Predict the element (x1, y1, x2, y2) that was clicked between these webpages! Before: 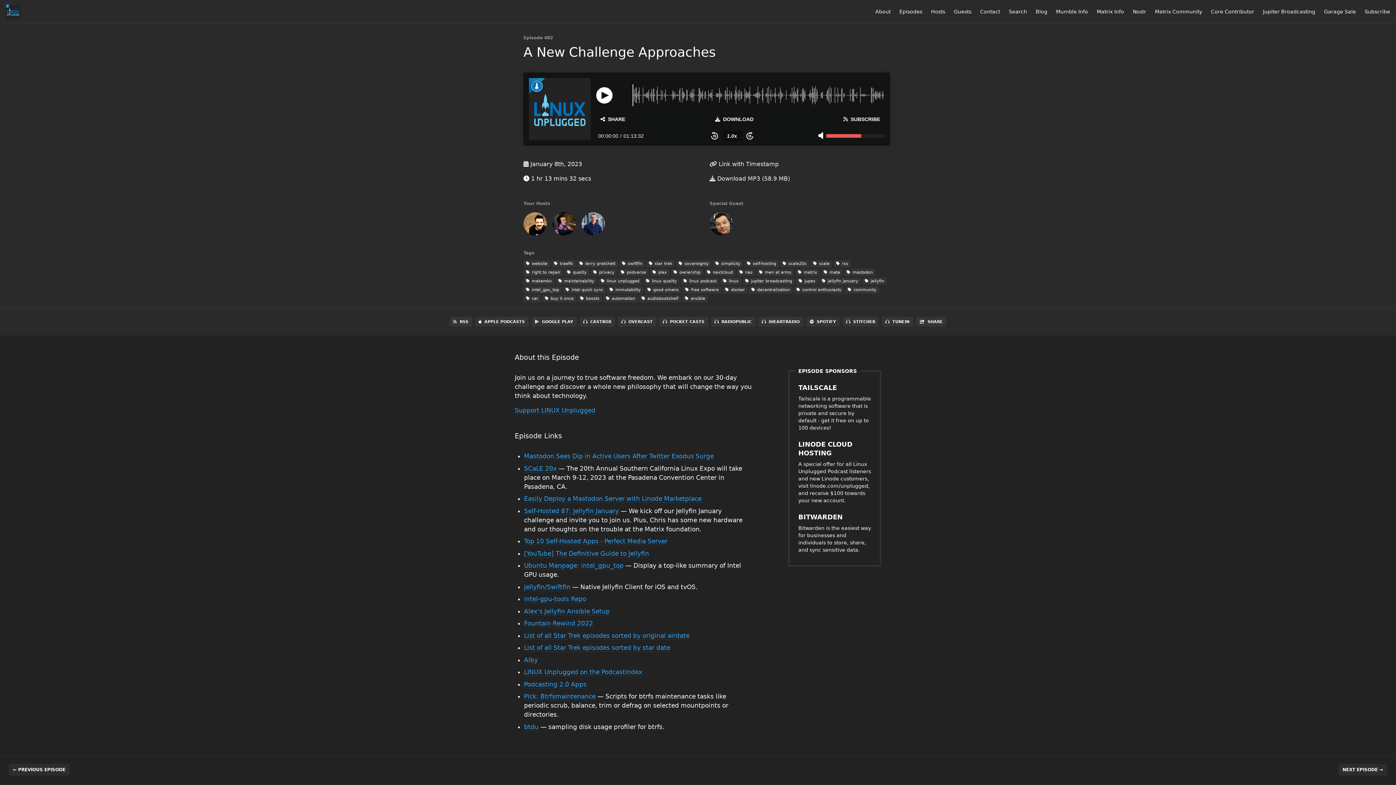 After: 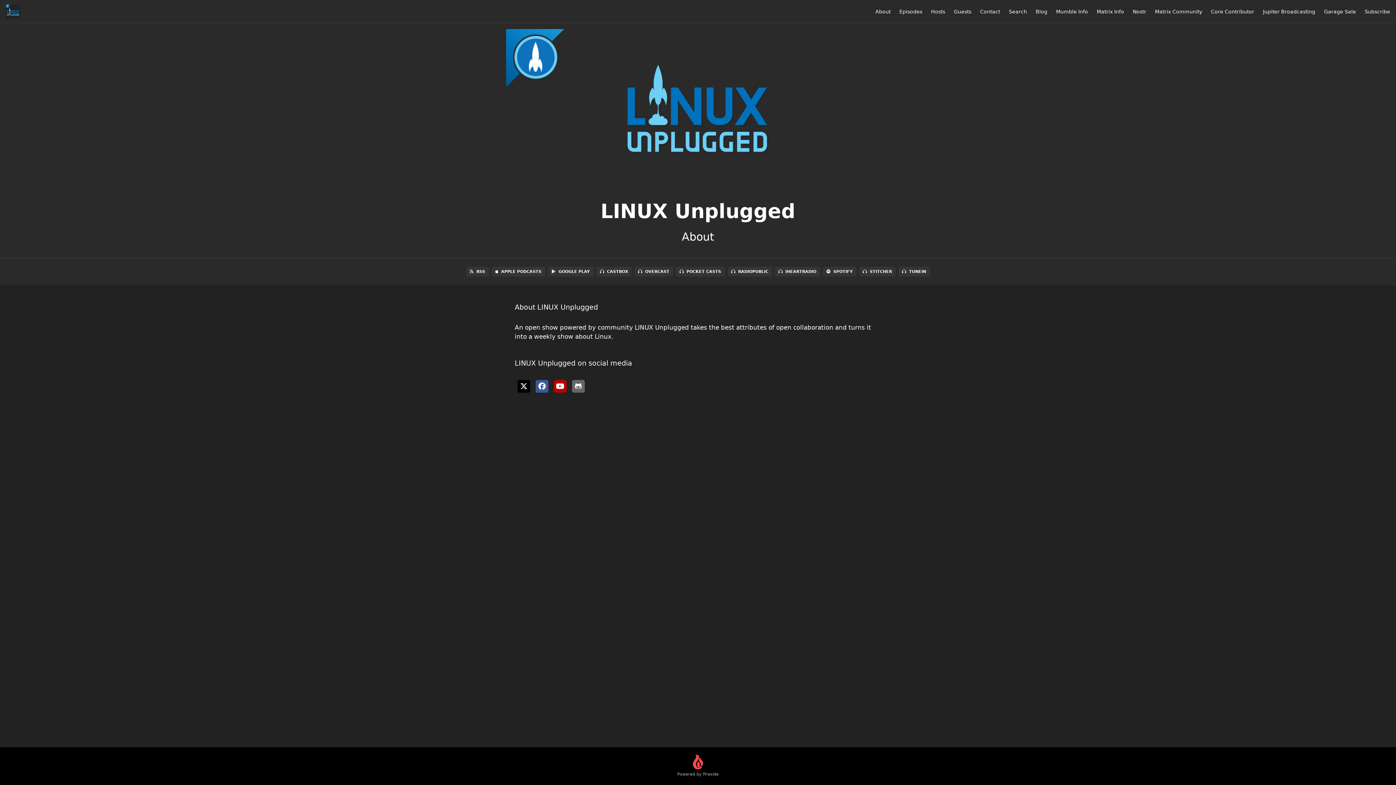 Action: bbox: (875, 8, 890, 14) label: About